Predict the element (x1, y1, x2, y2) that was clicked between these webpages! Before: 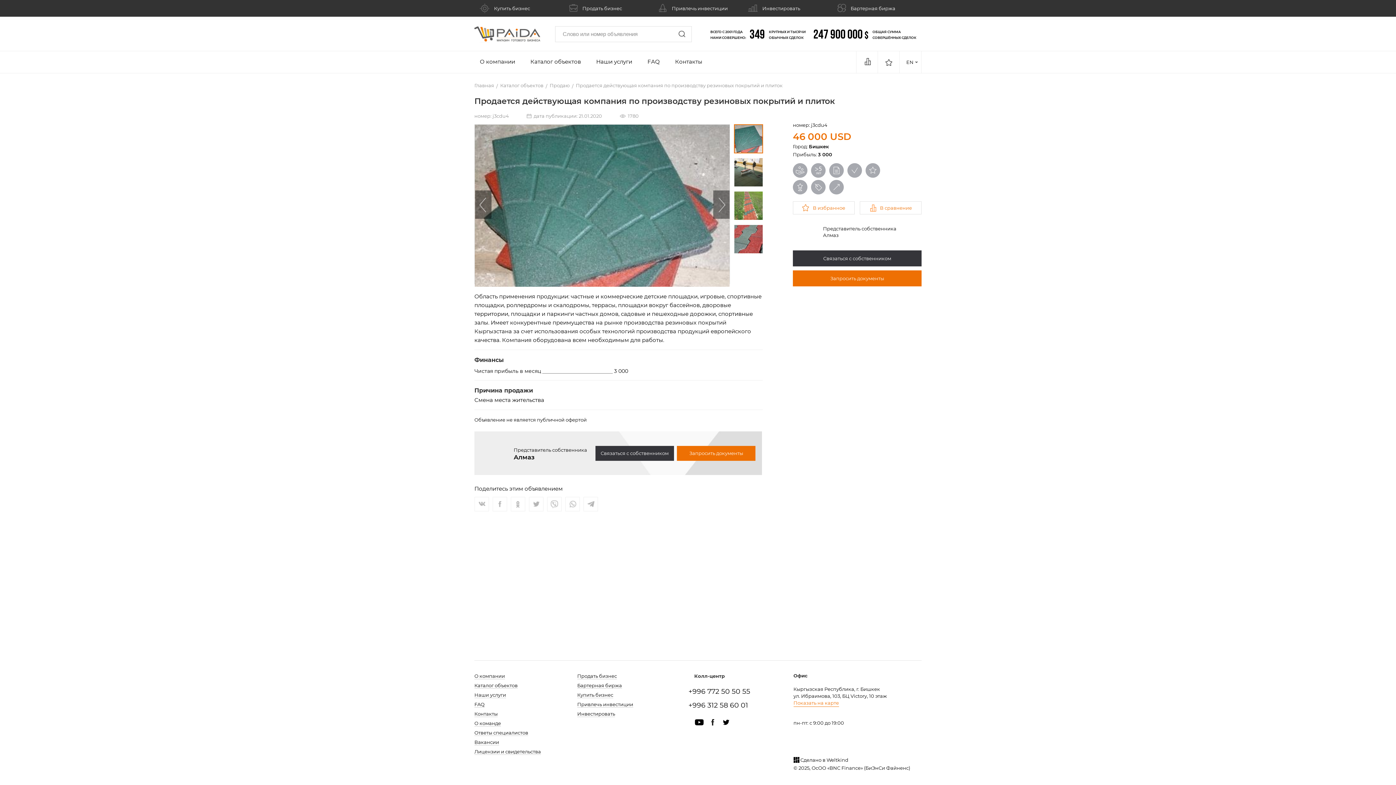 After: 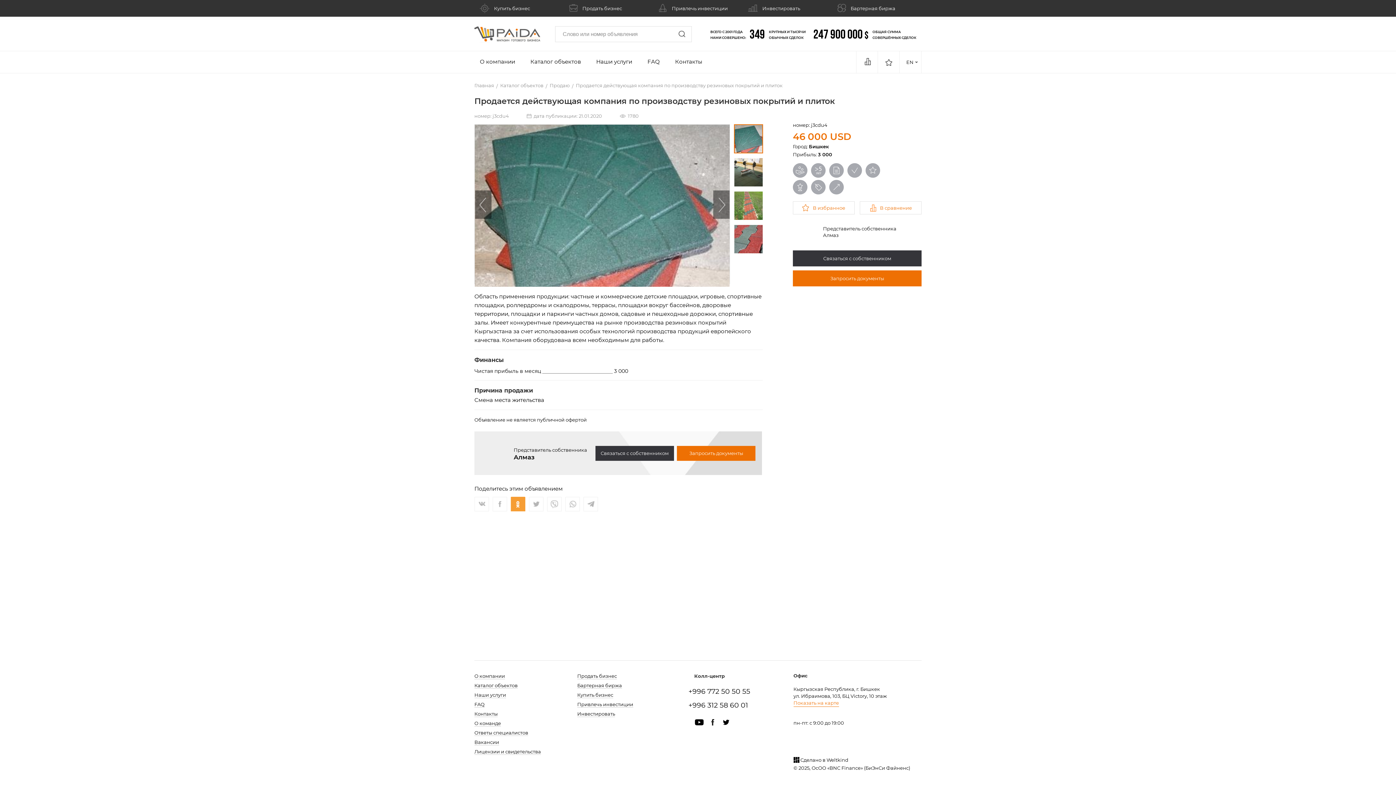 Action: bbox: (510, 496, 525, 511)